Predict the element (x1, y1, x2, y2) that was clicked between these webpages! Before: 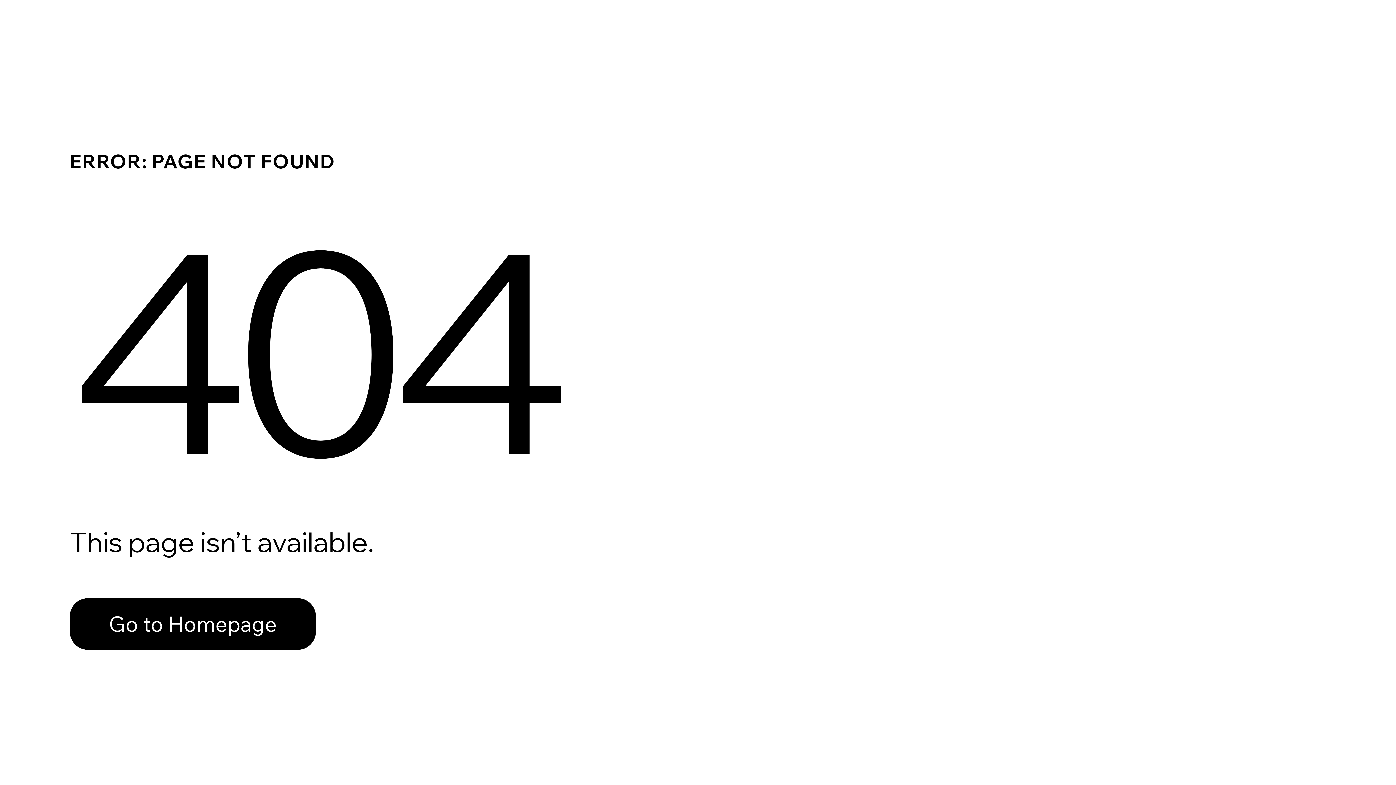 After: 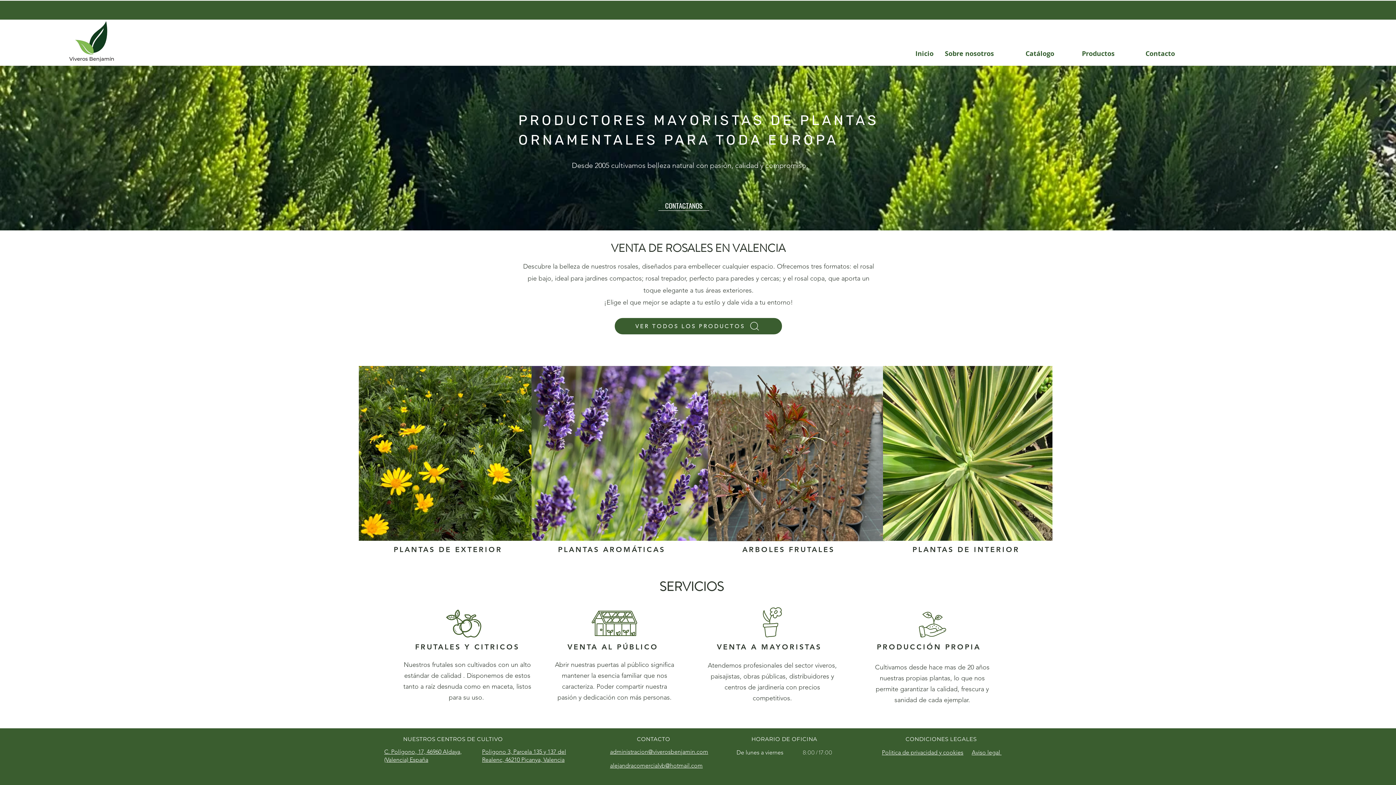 Action: bbox: (69, 598, 316, 650) label: Go to Homepage